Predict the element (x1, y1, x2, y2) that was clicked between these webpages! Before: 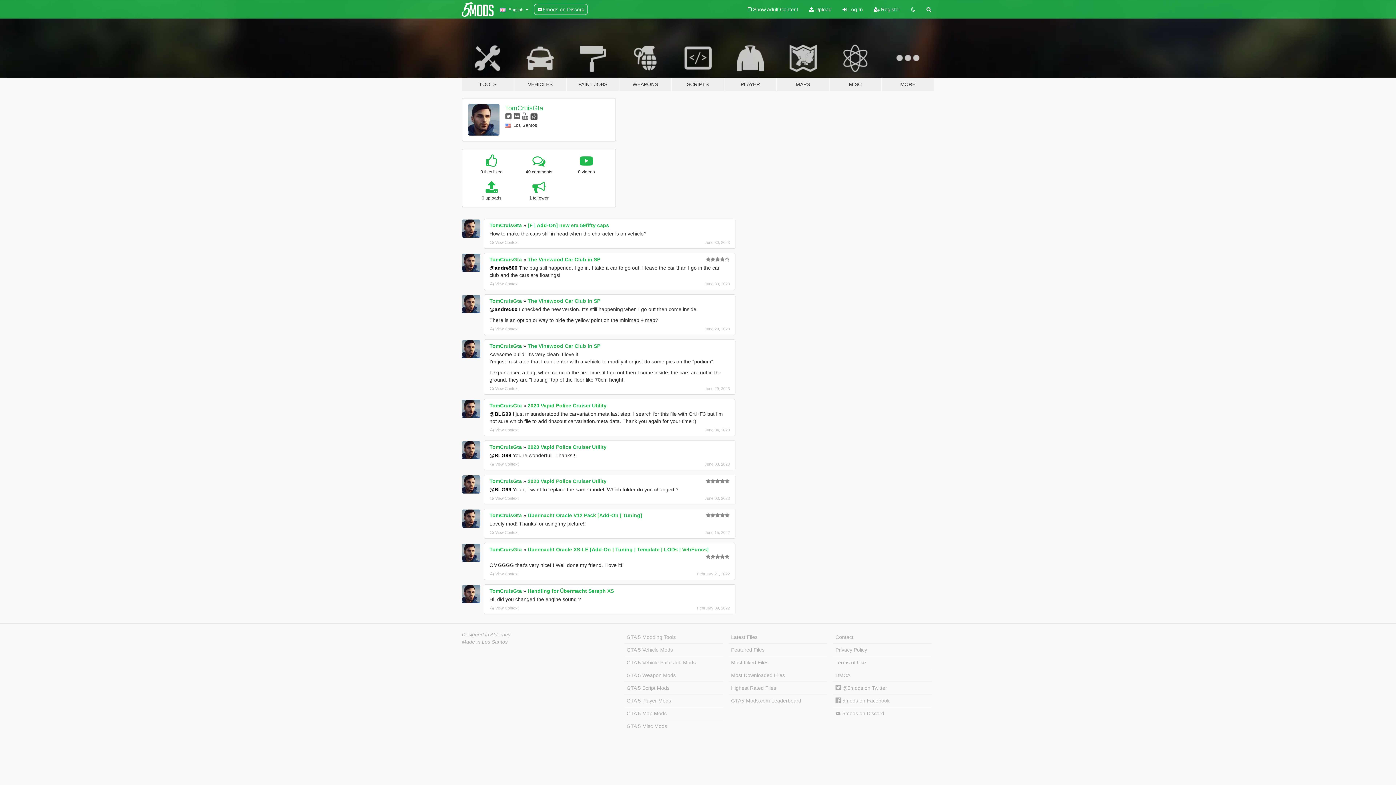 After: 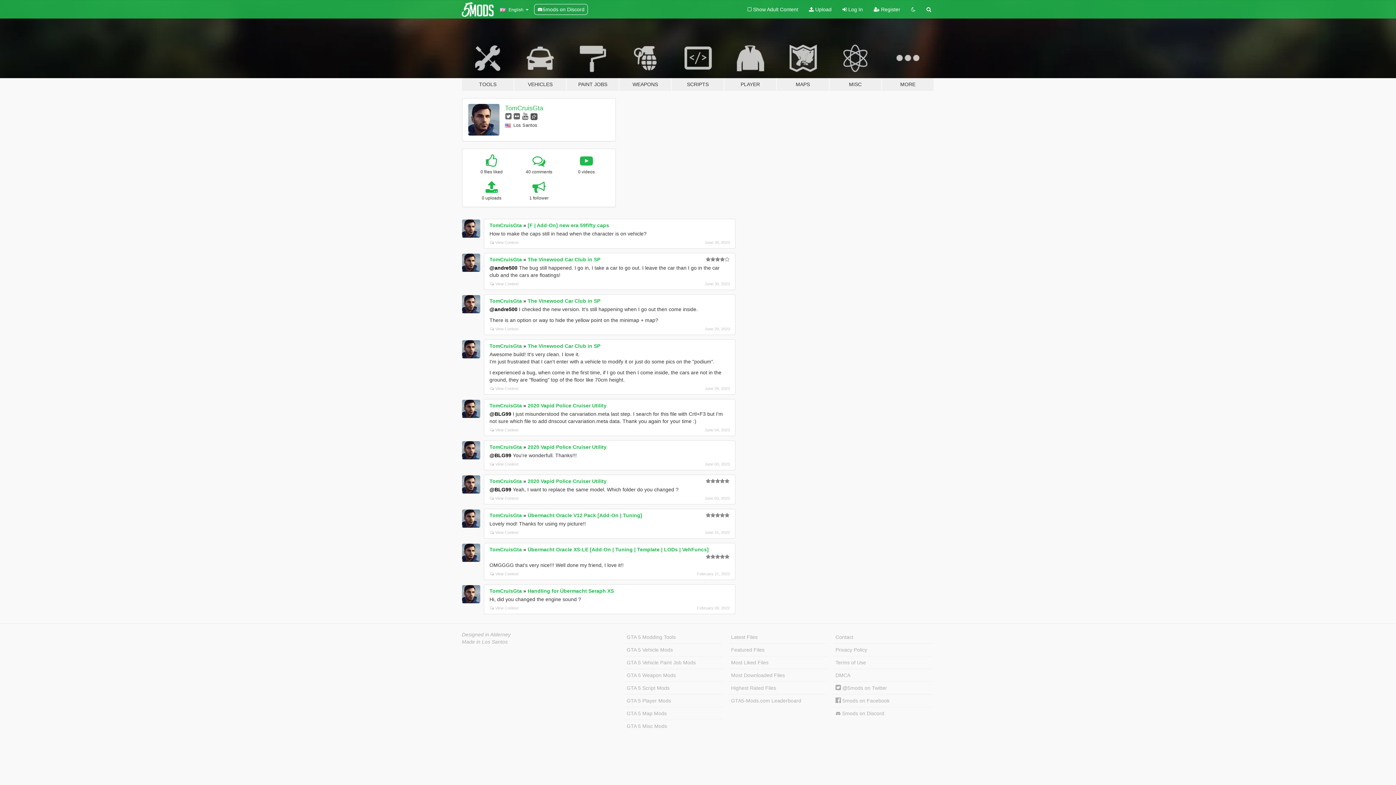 Action: bbox: (462, 399, 480, 418)